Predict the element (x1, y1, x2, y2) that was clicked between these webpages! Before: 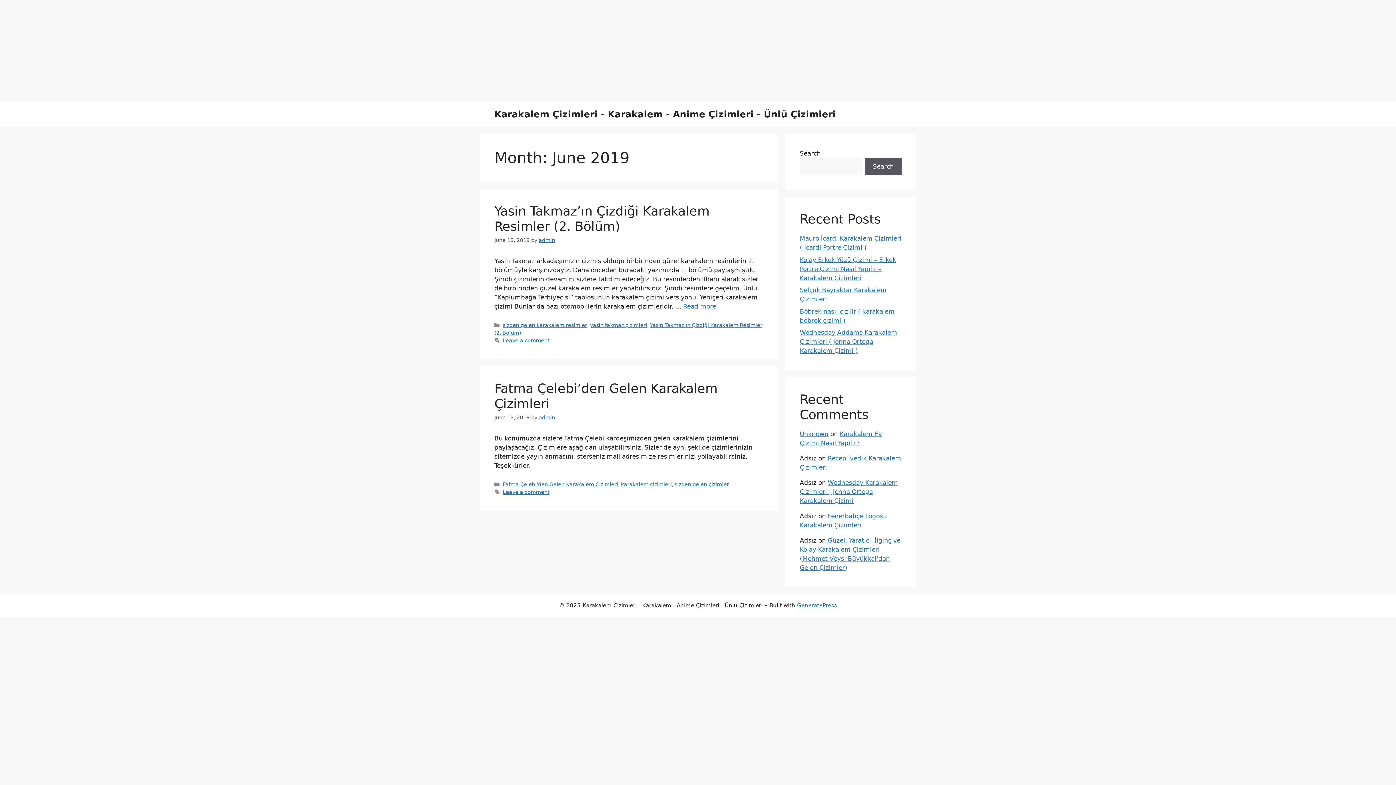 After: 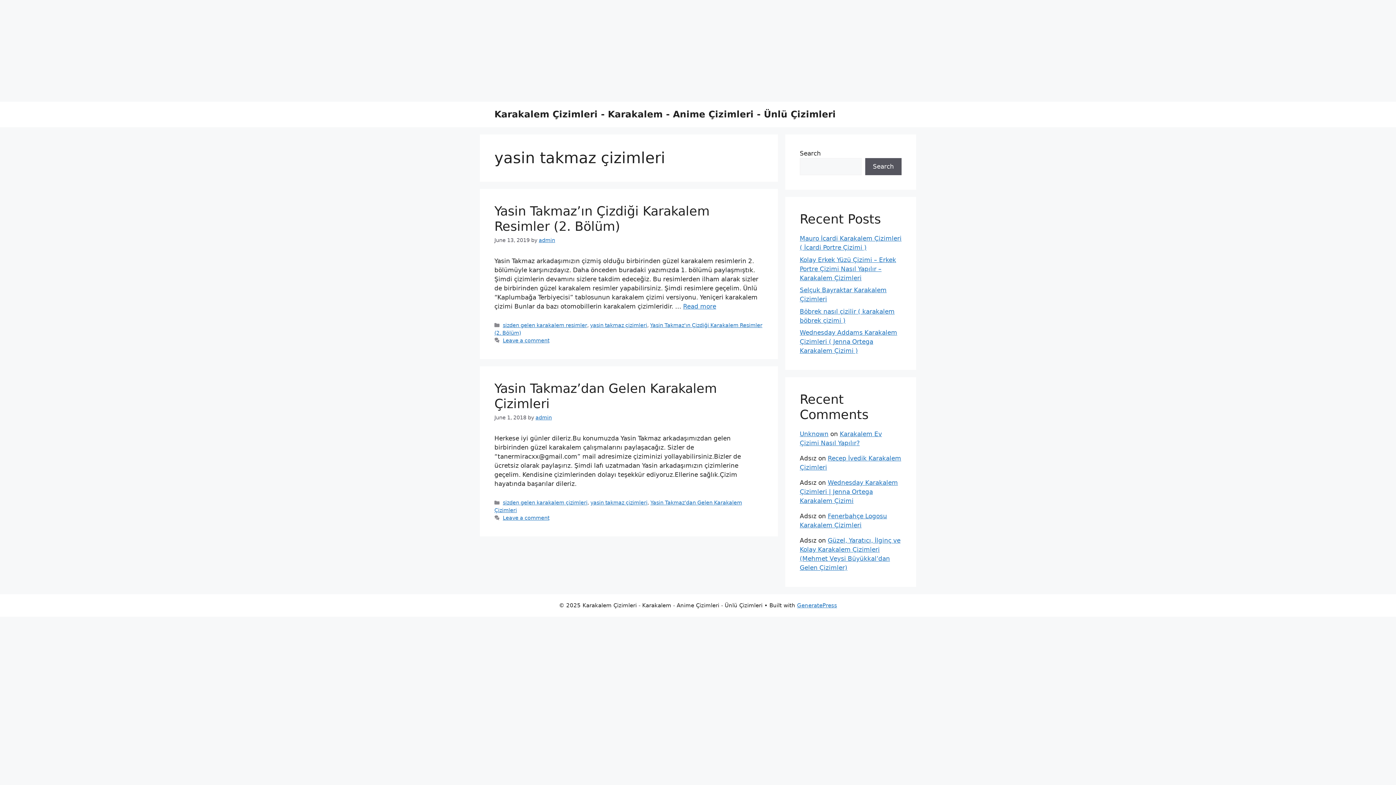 Action: bbox: (590, 322, 647, 328) label: yasin takmaz çizimleri